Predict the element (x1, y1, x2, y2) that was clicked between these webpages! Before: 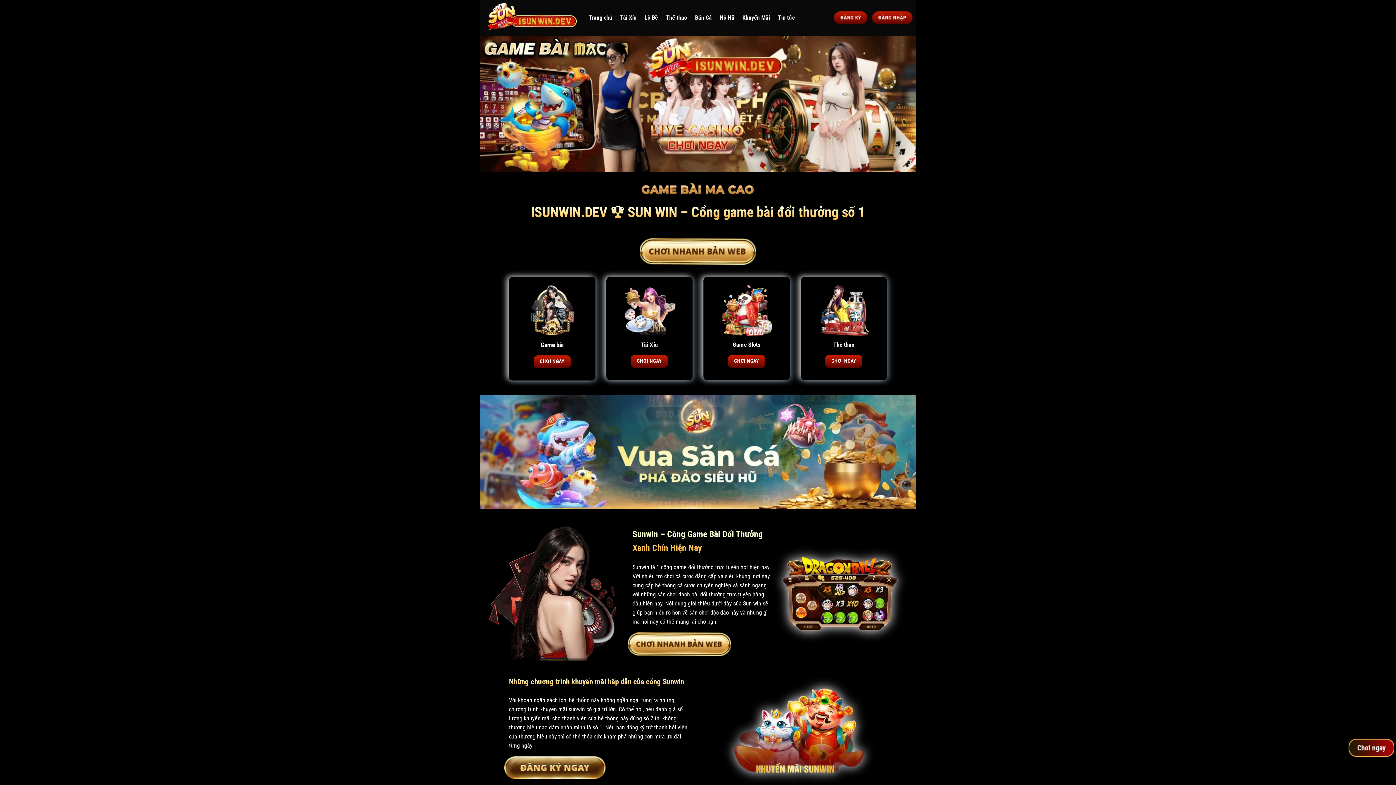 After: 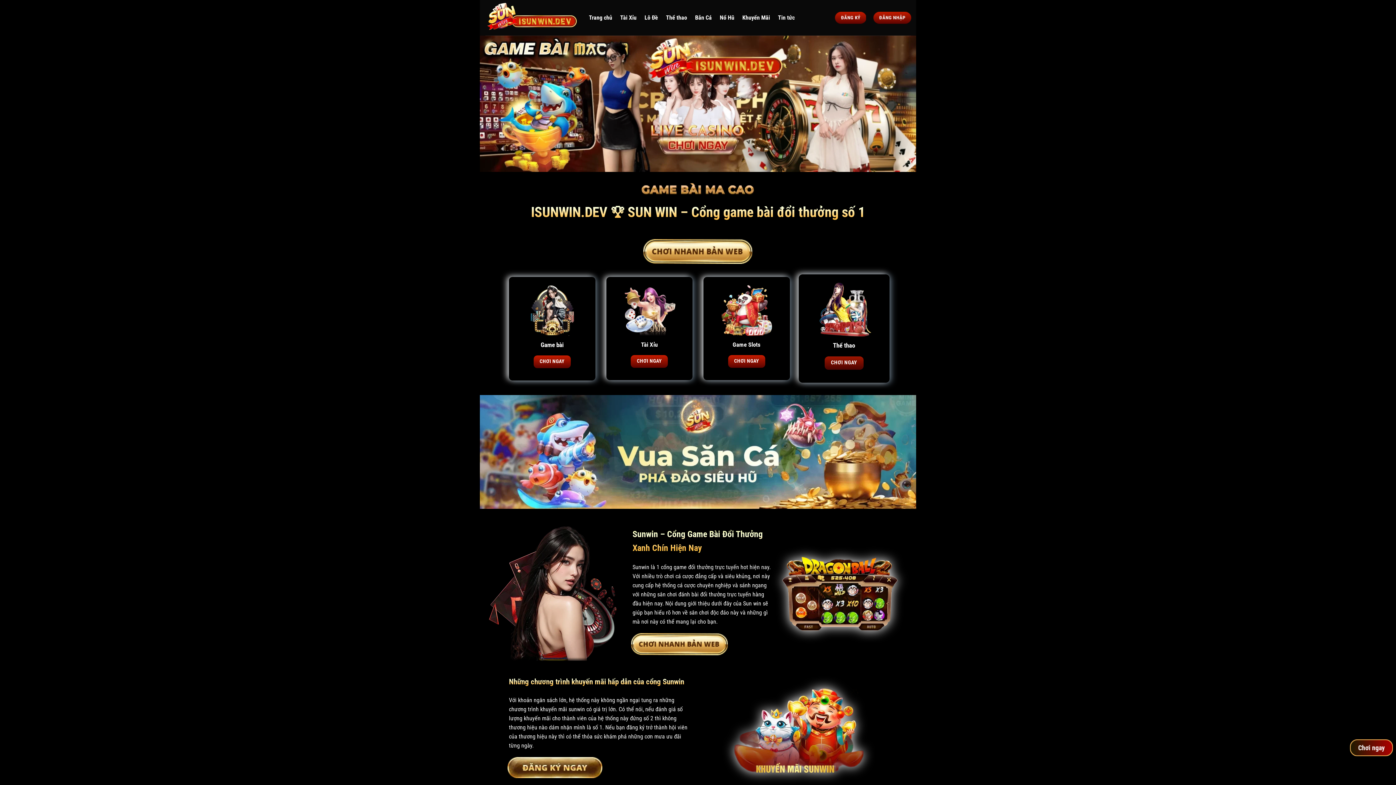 Action: label: CHƠI NGAY bbox: (825, 355, 862, 367)